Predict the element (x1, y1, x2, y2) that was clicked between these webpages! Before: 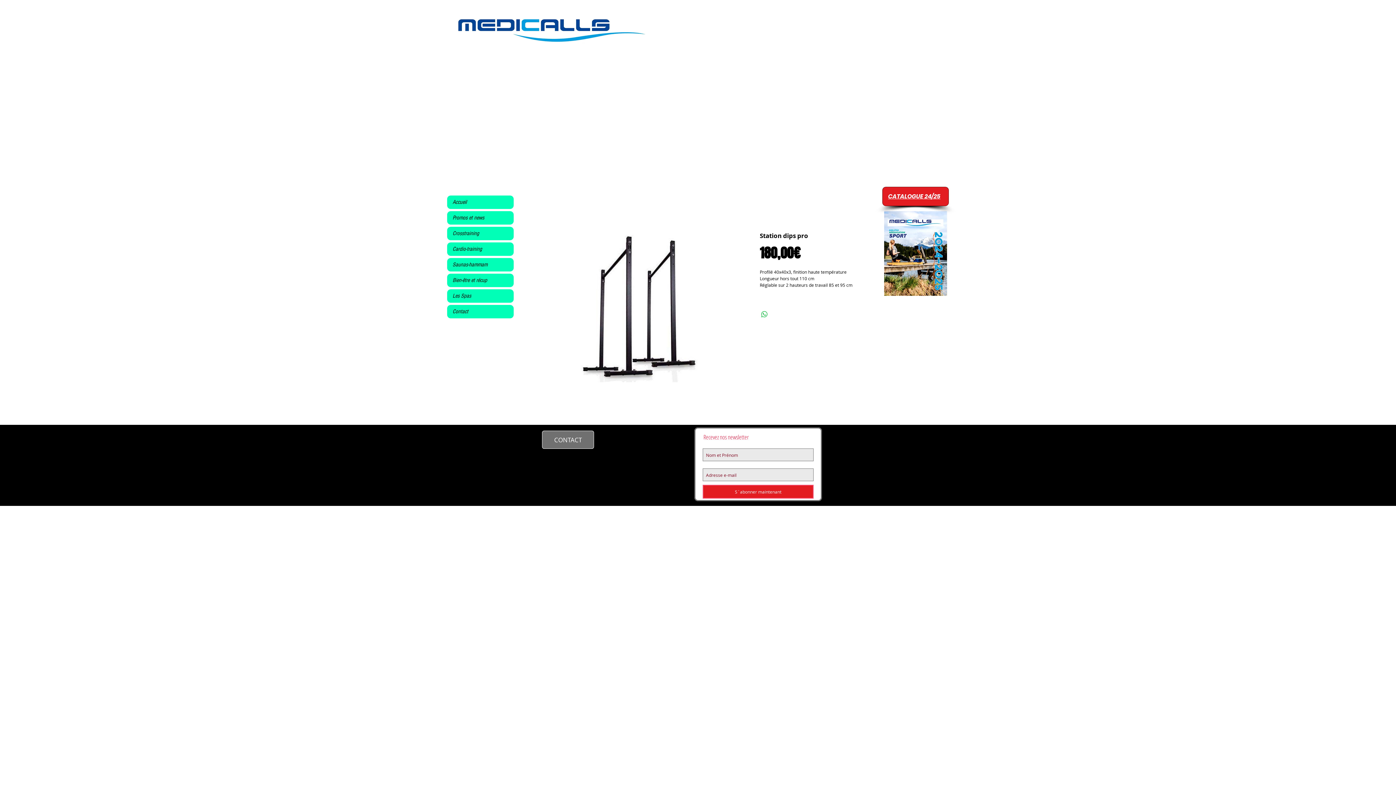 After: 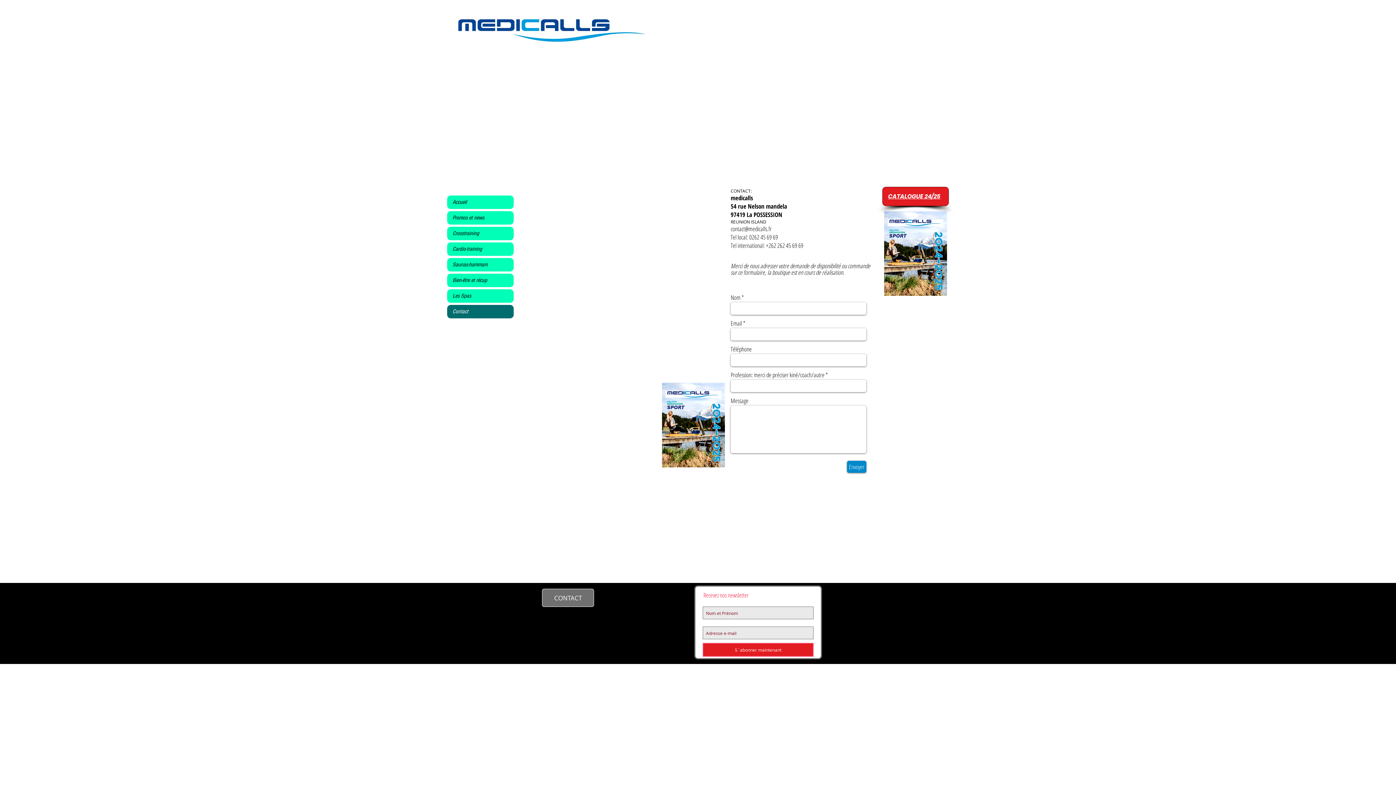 Action: label: CONTACT bbox: (542, 430, 594, 449)